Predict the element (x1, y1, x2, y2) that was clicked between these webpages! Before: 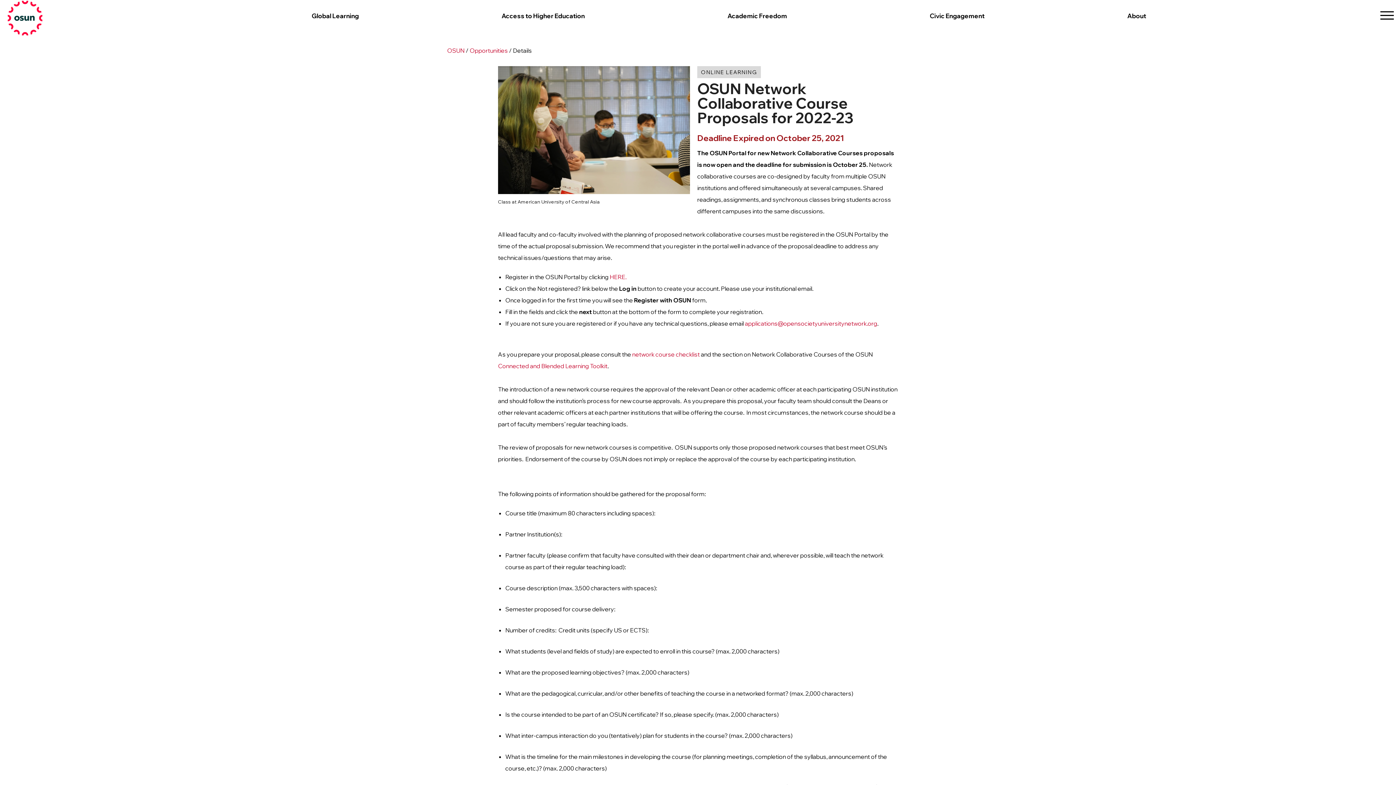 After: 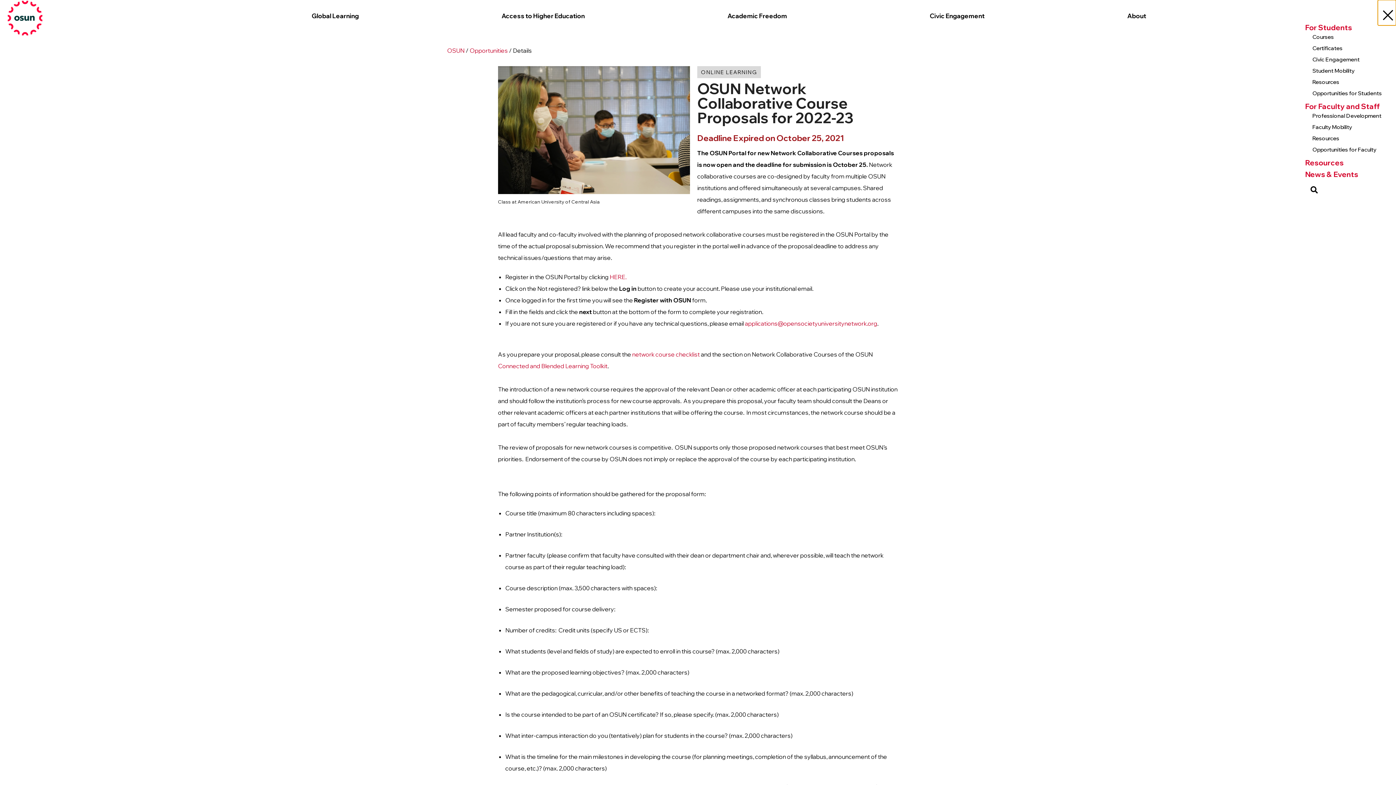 Action: label: menu-button bbox: (1378, 0, 1396, 25)